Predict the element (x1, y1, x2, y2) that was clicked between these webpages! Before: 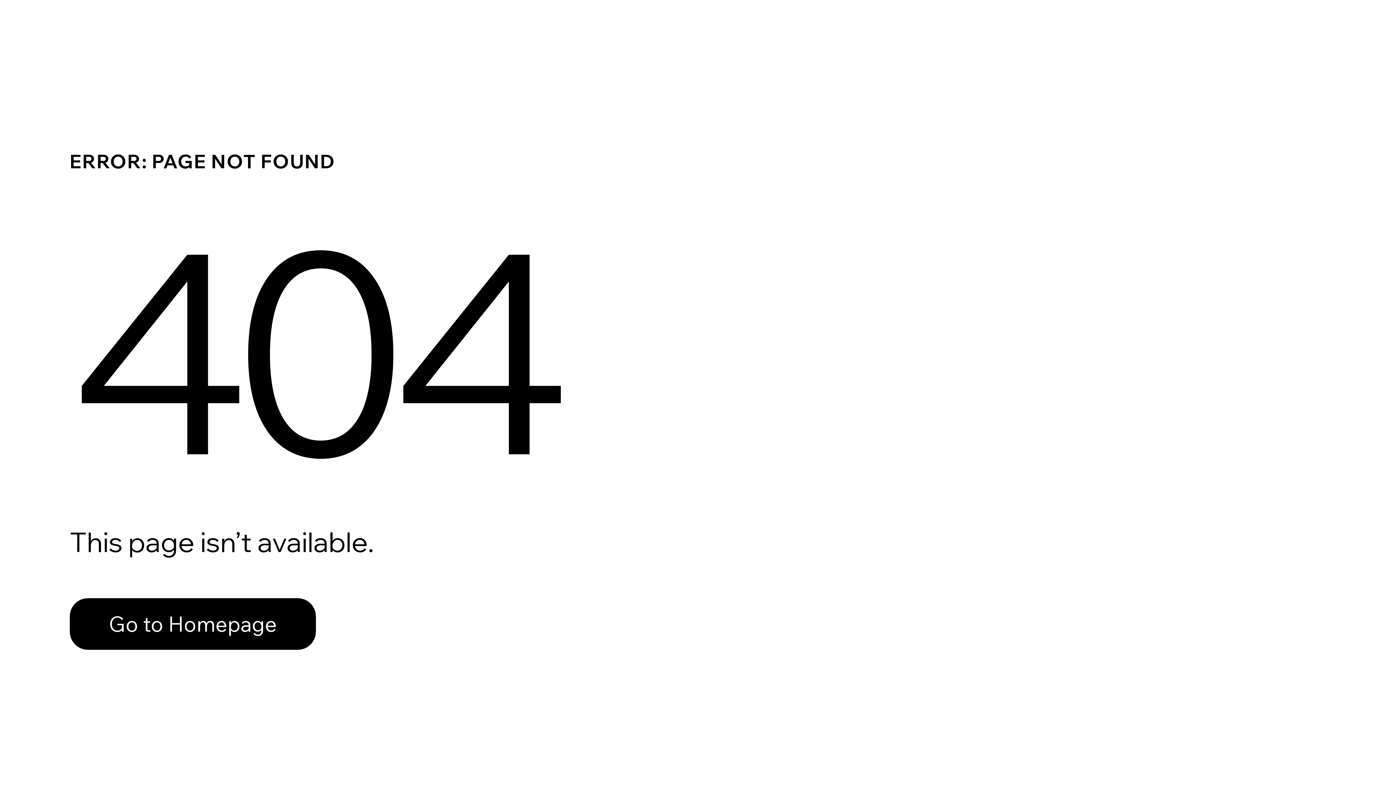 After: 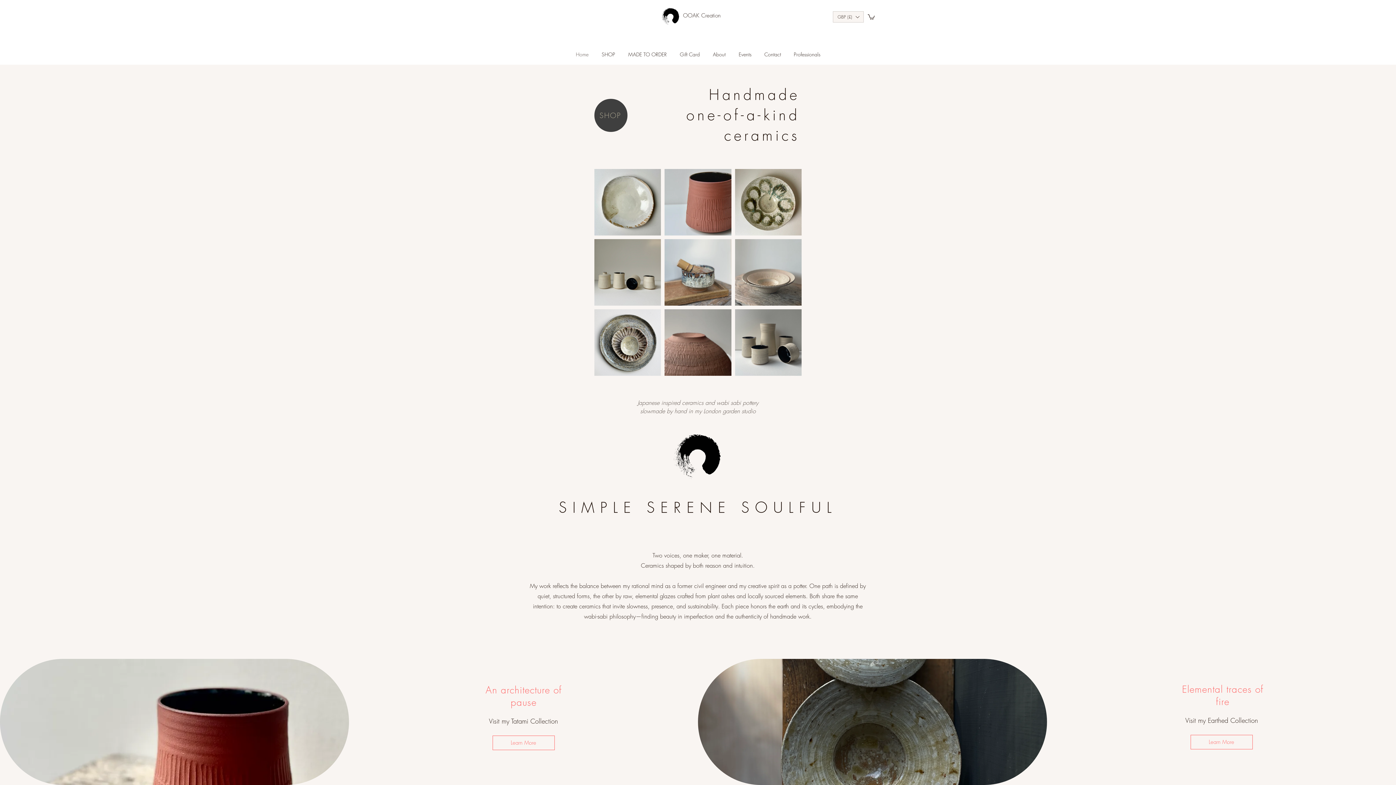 Action: bbox: (69, 598, 316, 650) label: Go to Homepage